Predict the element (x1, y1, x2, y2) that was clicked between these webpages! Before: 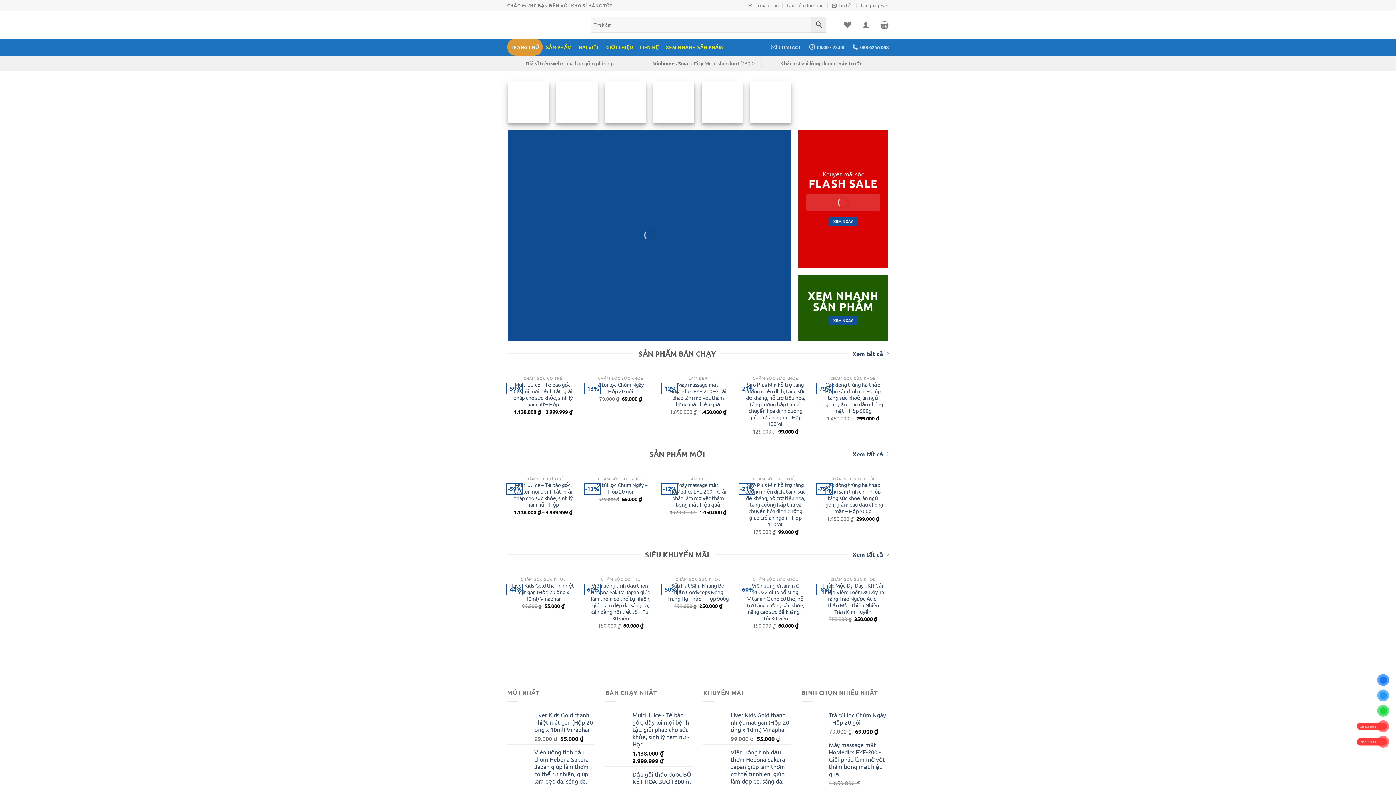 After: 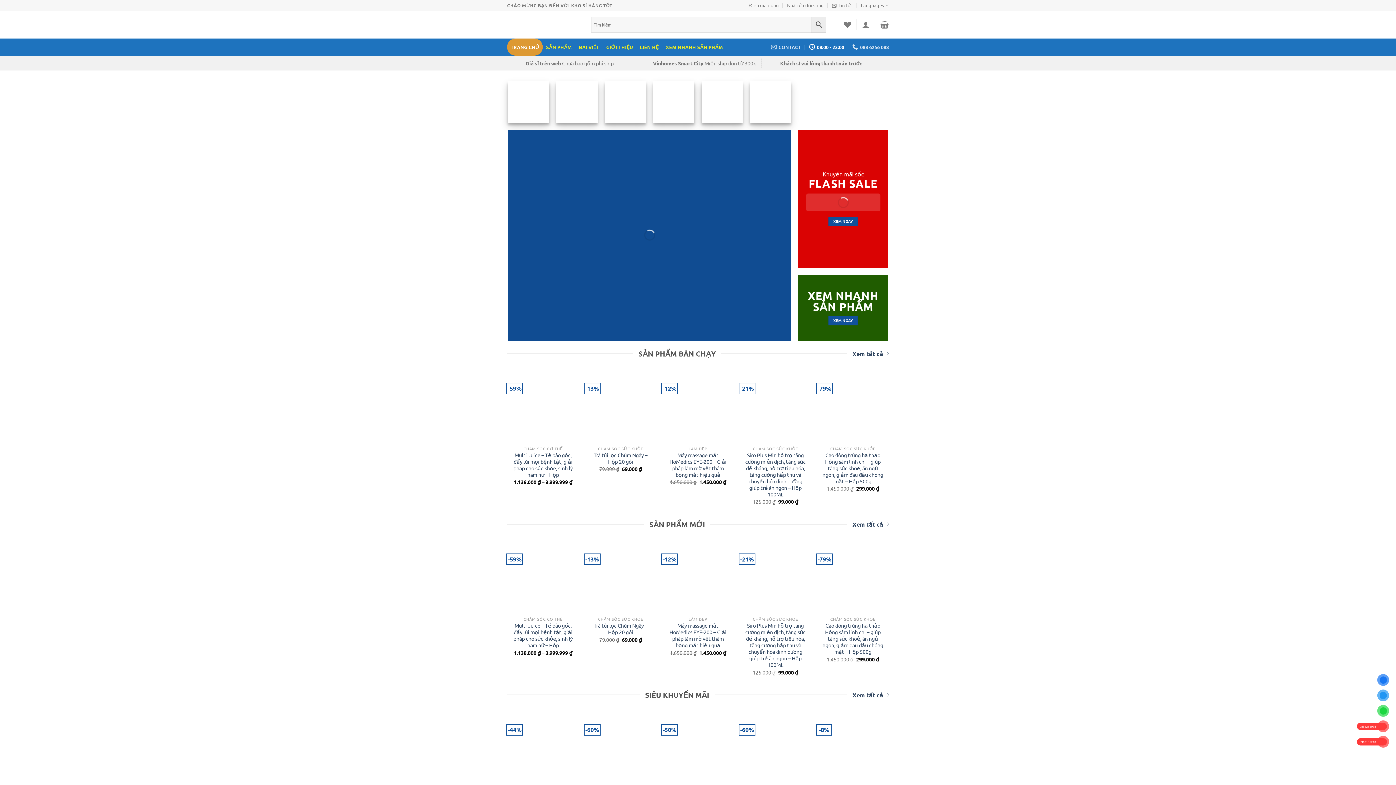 Action: label: 08:00 - 23:00 bbox: (809, 39, 844, 54)